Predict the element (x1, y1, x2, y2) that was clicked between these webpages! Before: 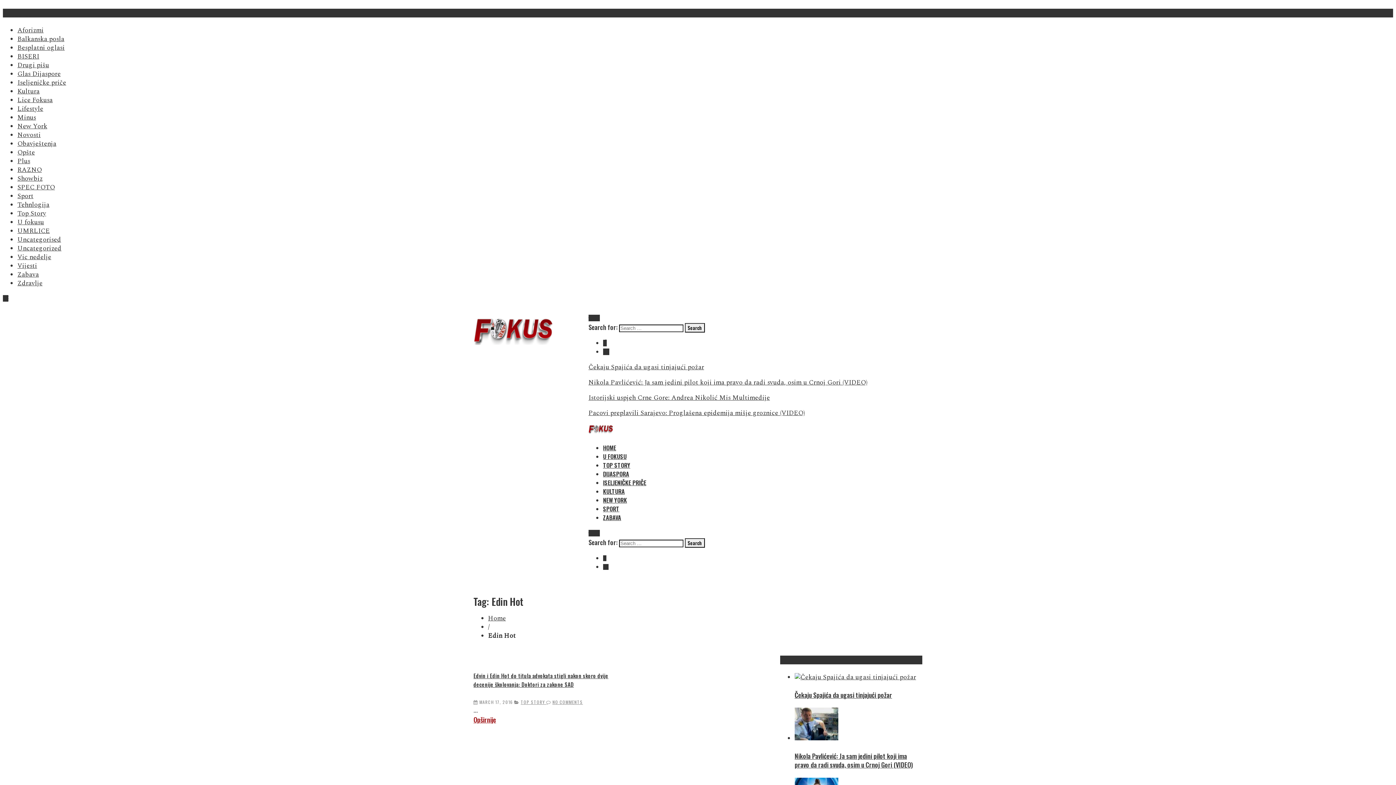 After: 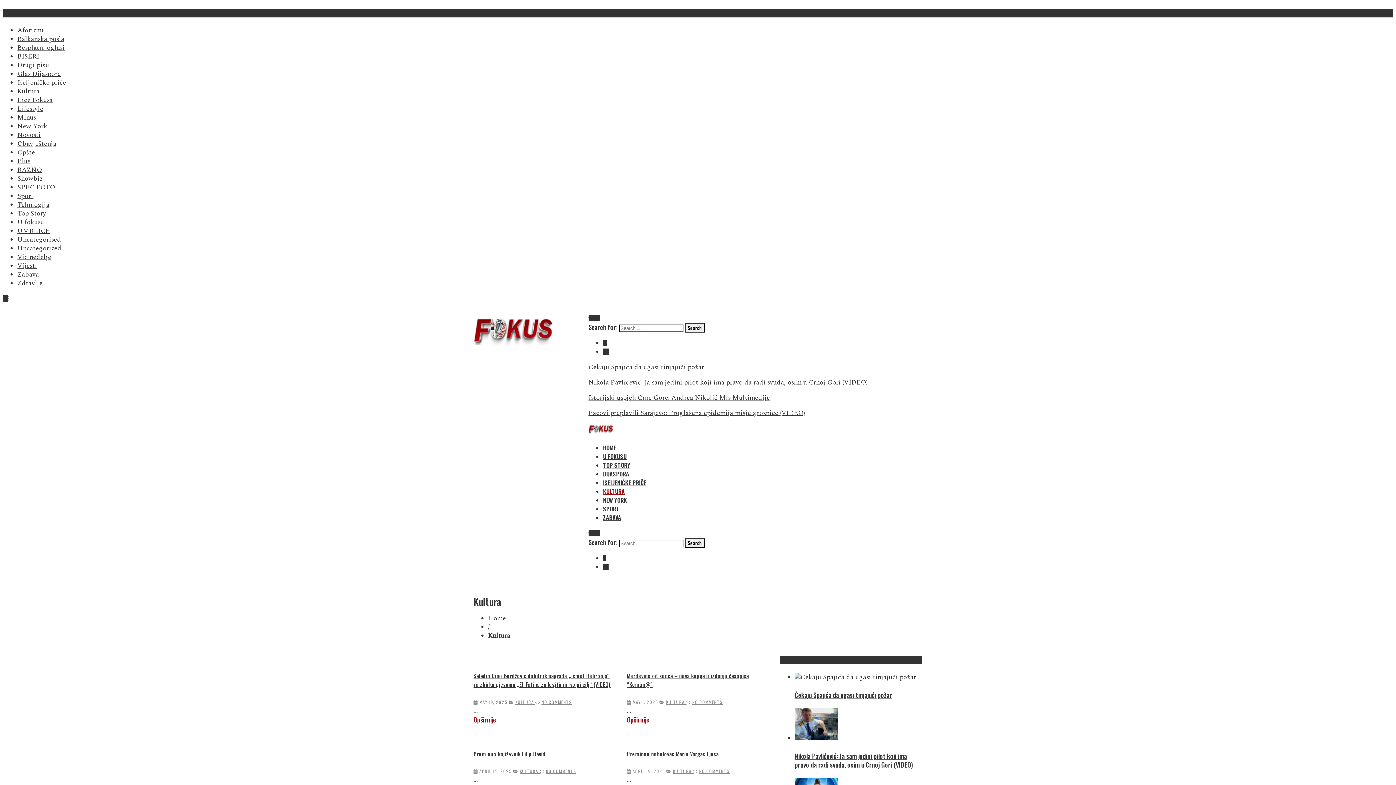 Action: bbox: (17, 86, 39, 96) label: Kultura